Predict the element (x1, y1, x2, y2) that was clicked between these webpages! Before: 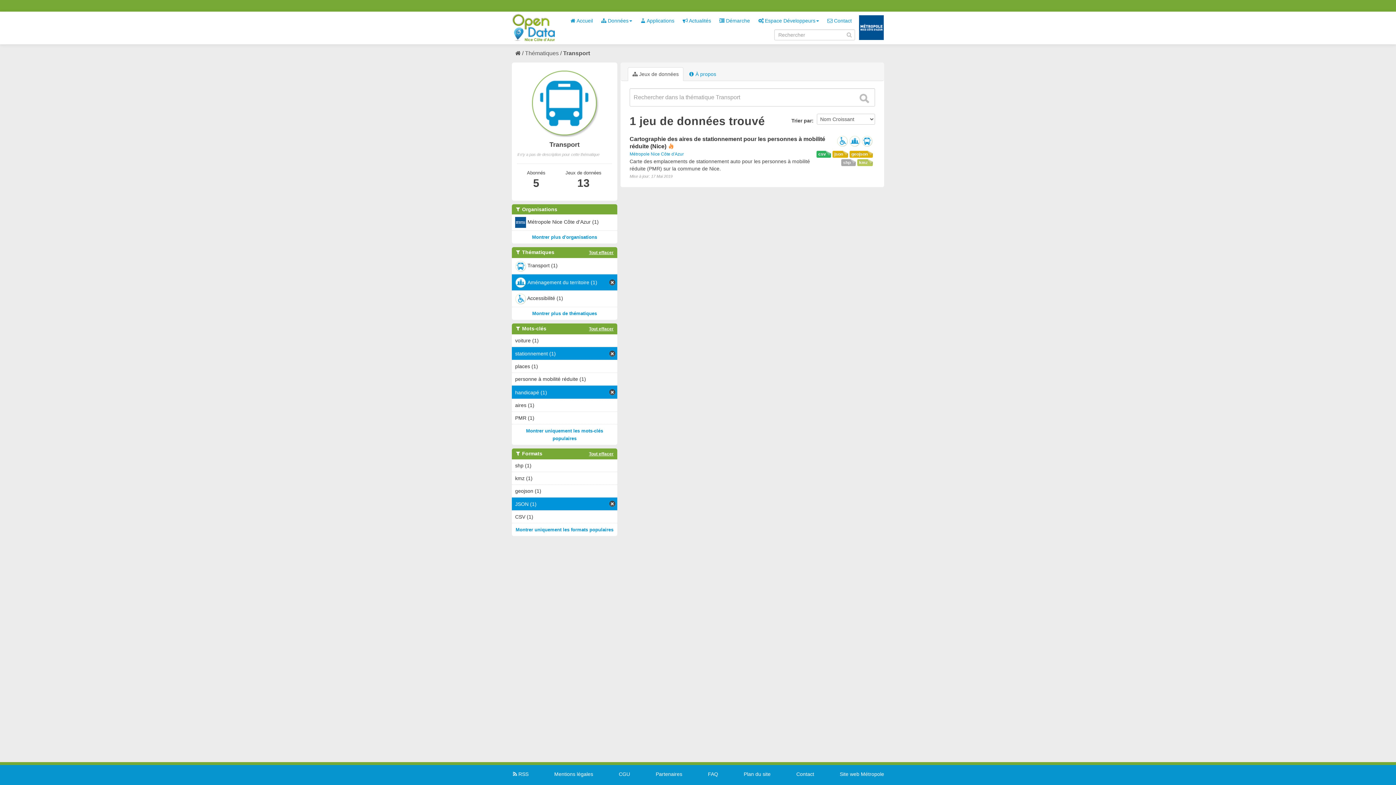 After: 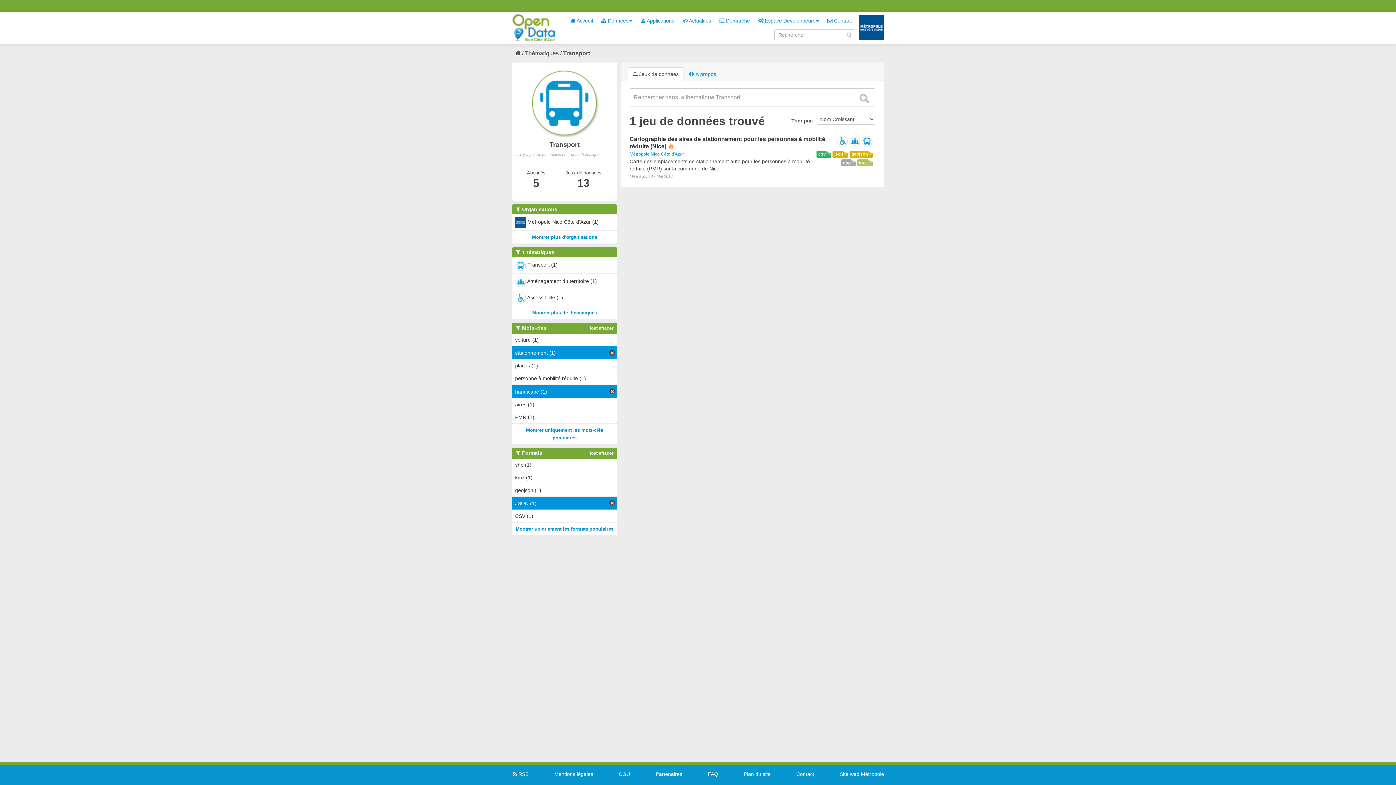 Action: label: Tout effacer bbox: (589, 249, 613, 256)